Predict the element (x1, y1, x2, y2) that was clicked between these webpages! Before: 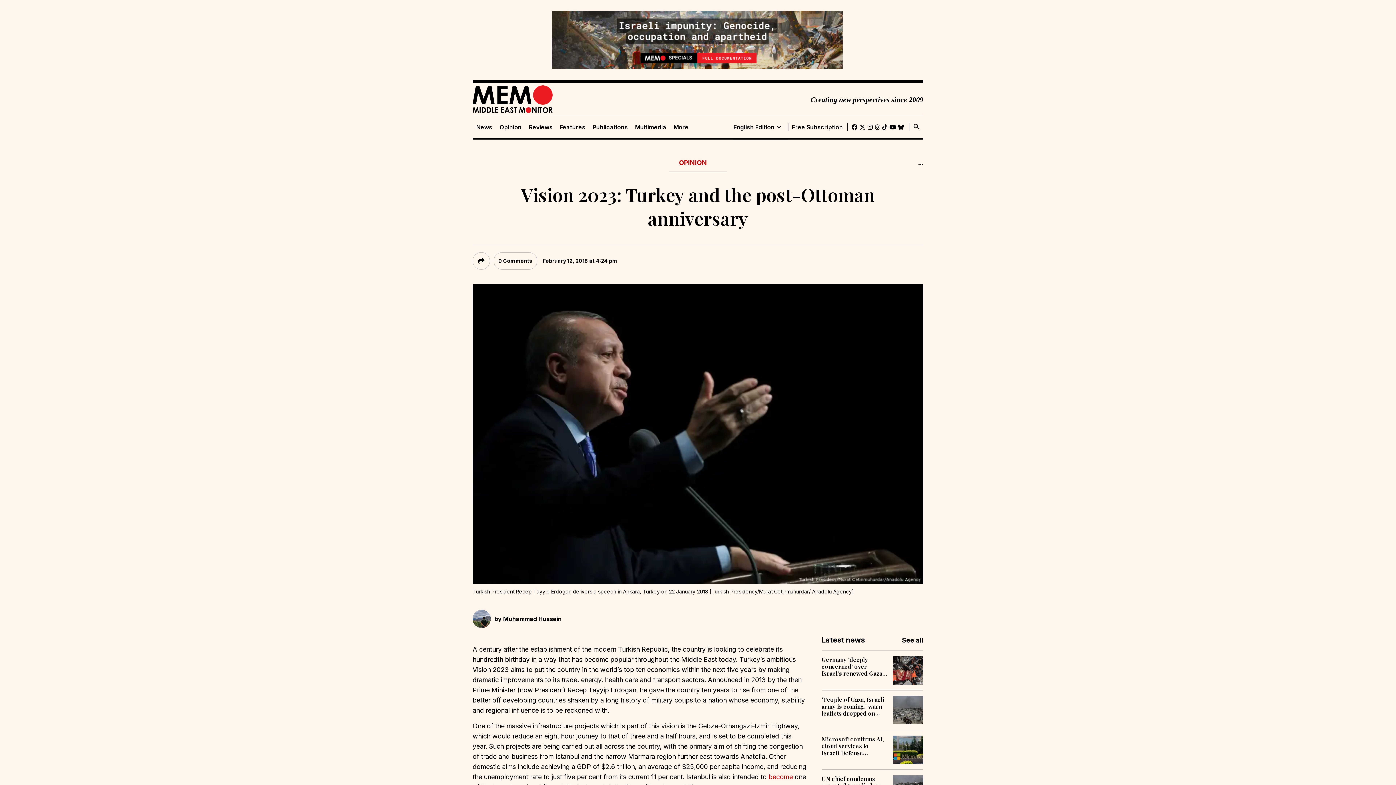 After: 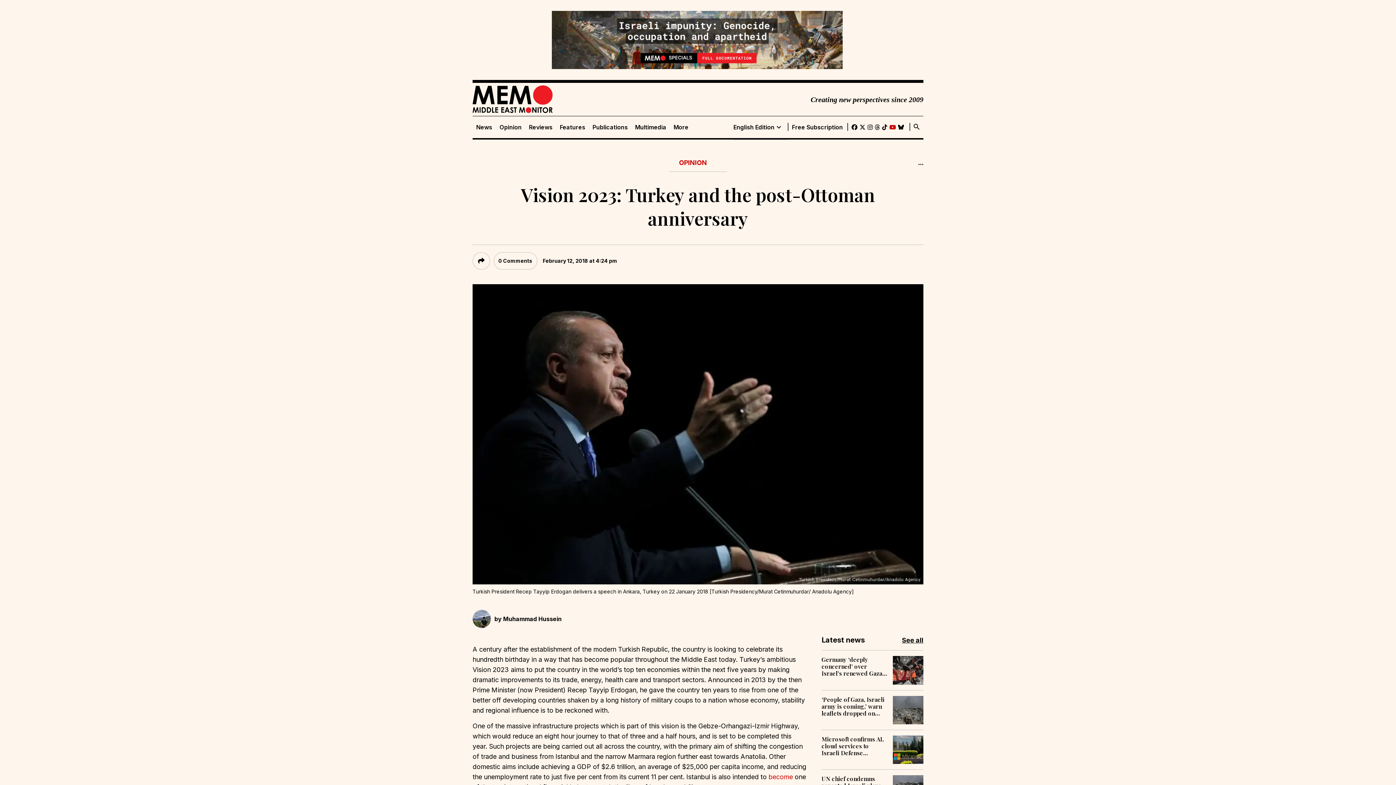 Action: bbox: (889, 122, 896, 132)